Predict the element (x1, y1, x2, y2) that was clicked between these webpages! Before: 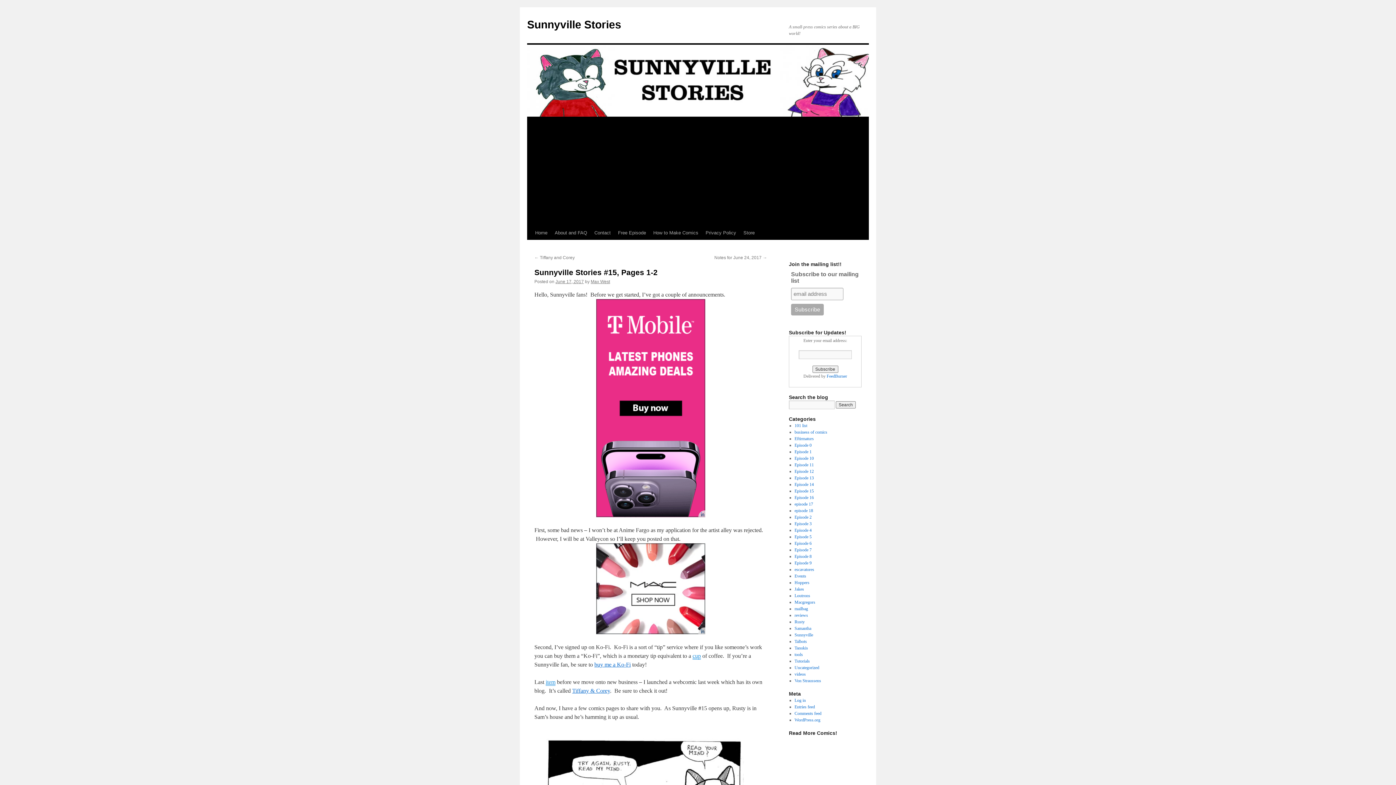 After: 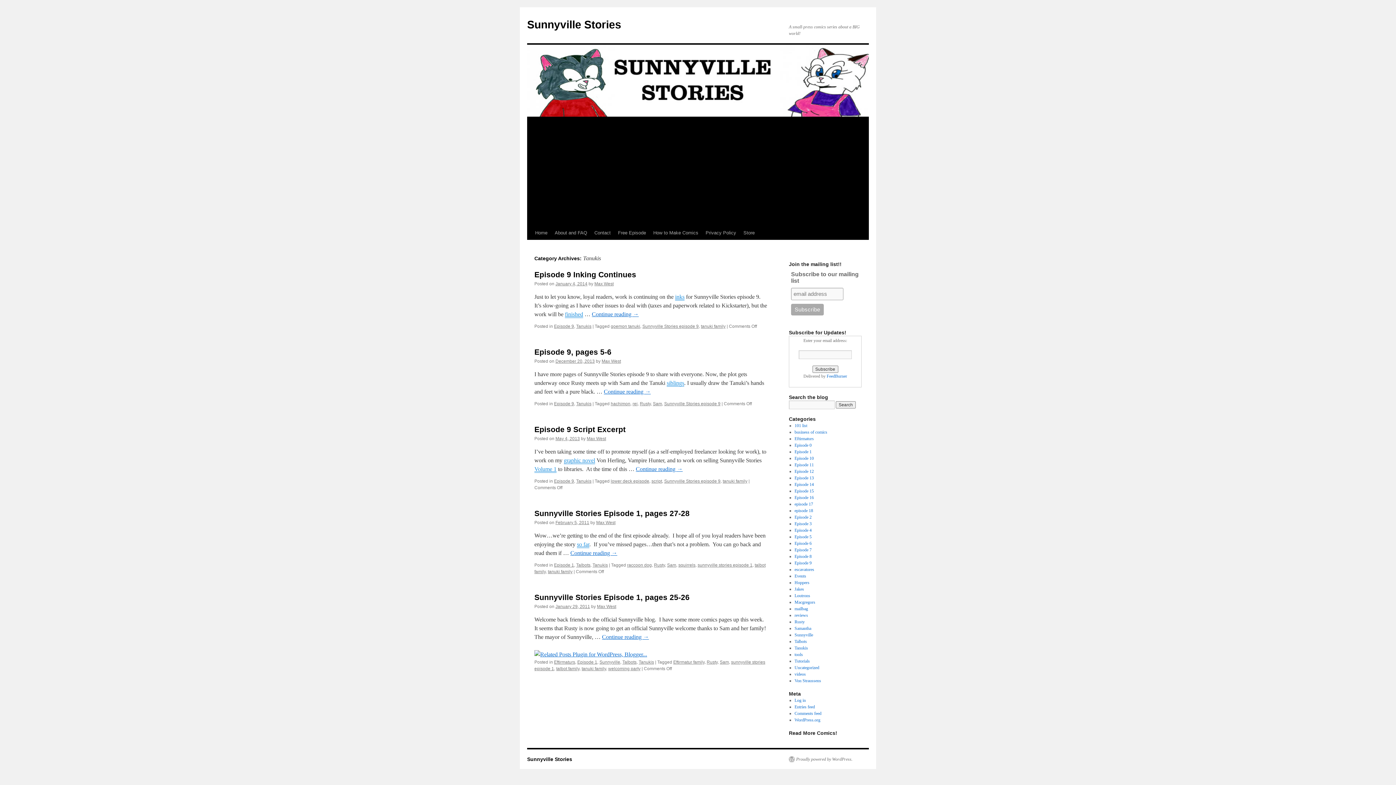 Action: label: Tanukis bbox: (794, 645, 808, 650)